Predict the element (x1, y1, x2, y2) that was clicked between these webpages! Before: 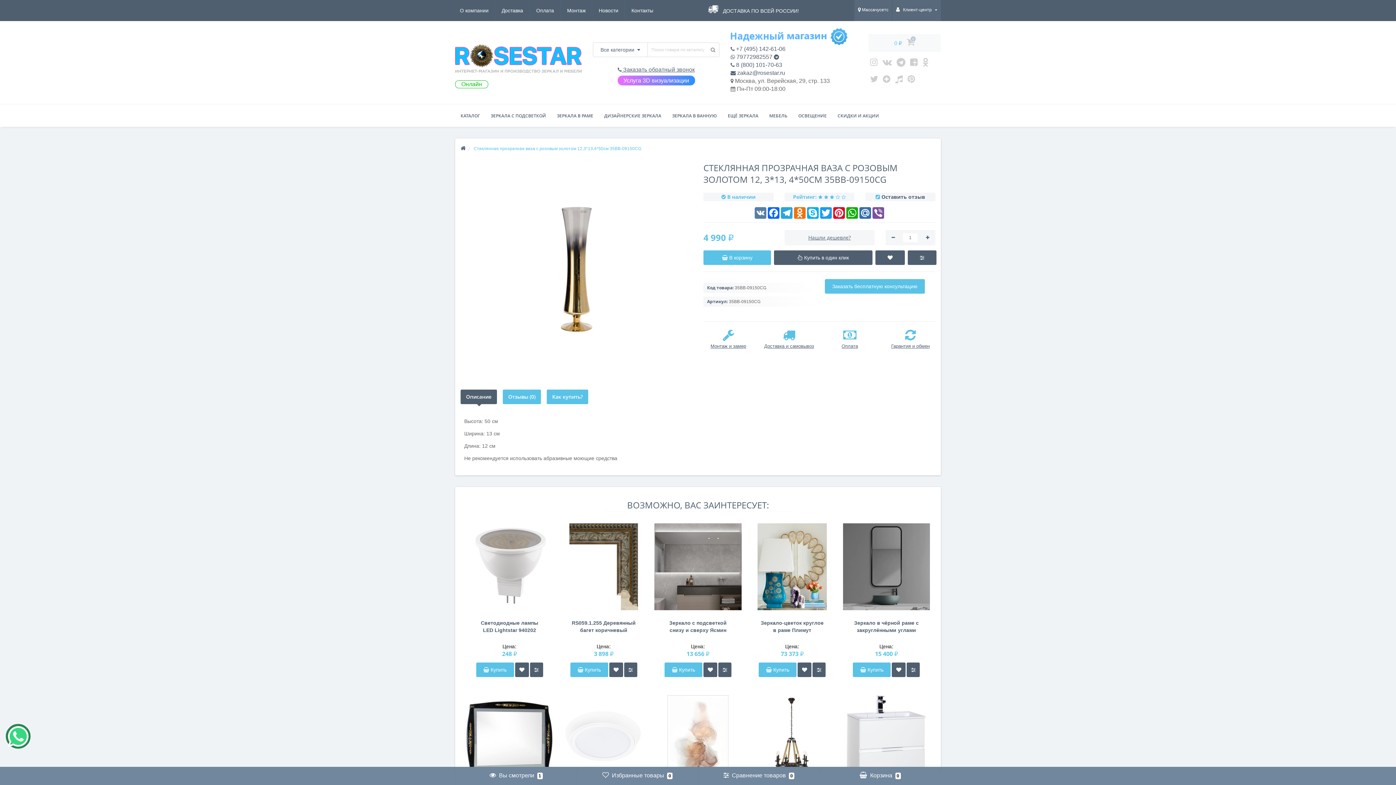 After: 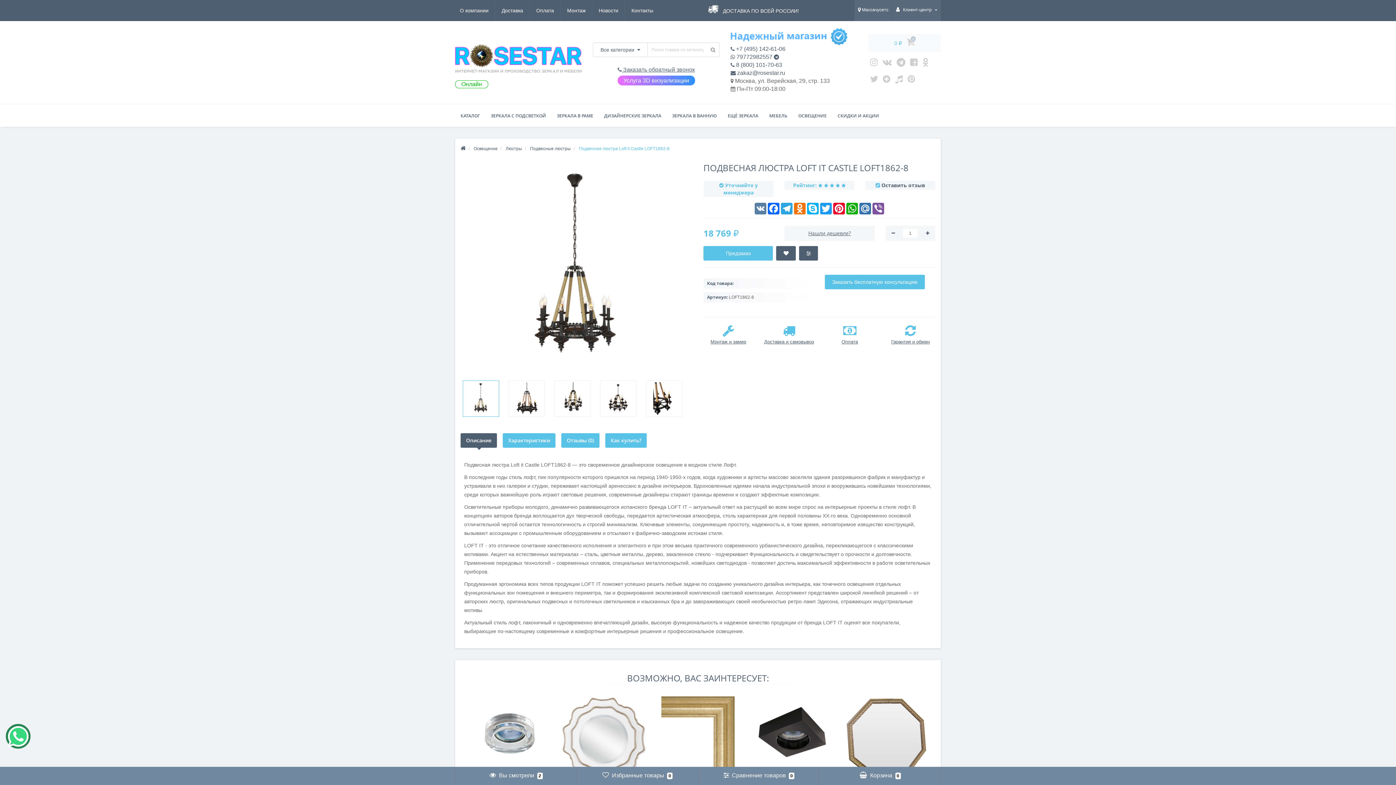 Action: bbox: (748, 695, 835, 782)